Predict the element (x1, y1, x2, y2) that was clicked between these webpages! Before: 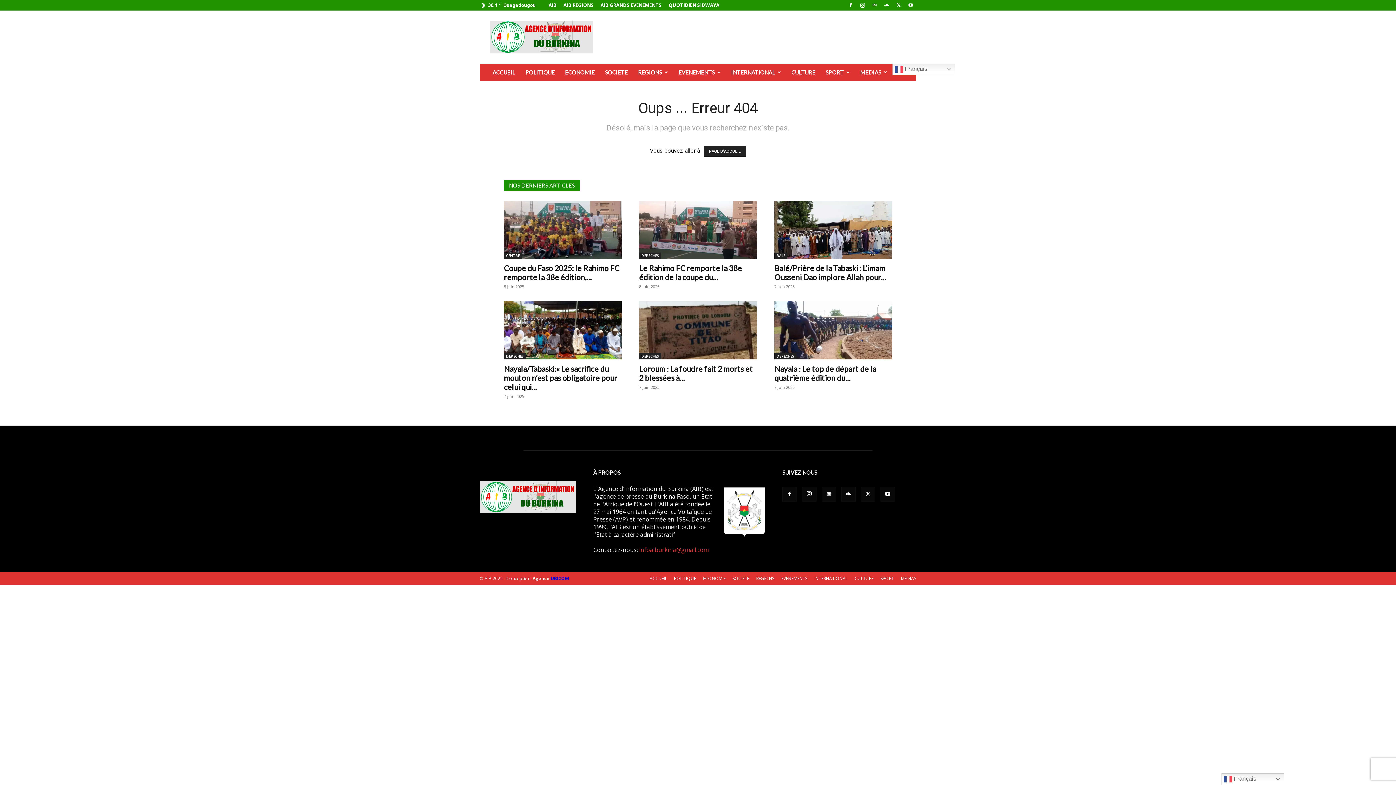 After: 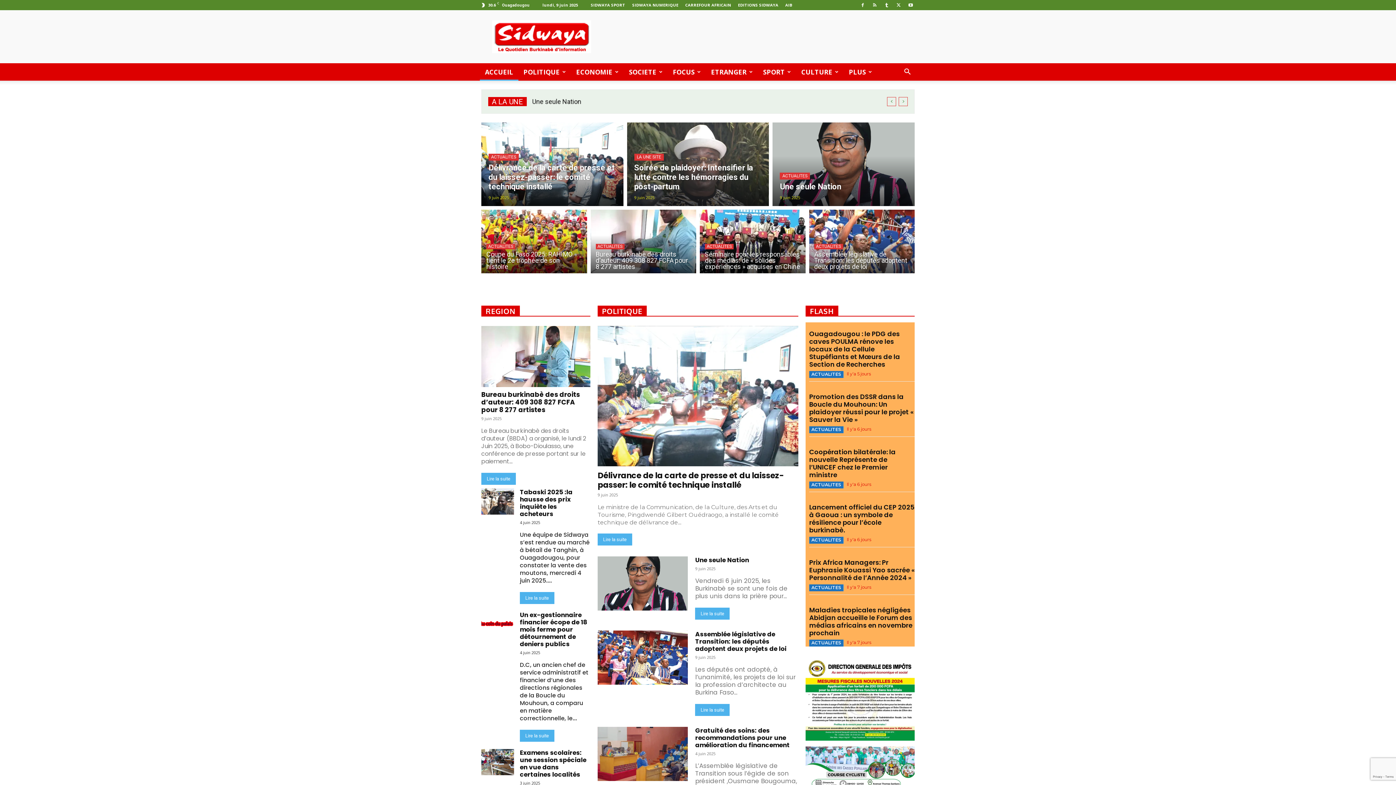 Action: bbox: (668, 1, 719, 8) label: QUOTIDIEN SIDWAYA